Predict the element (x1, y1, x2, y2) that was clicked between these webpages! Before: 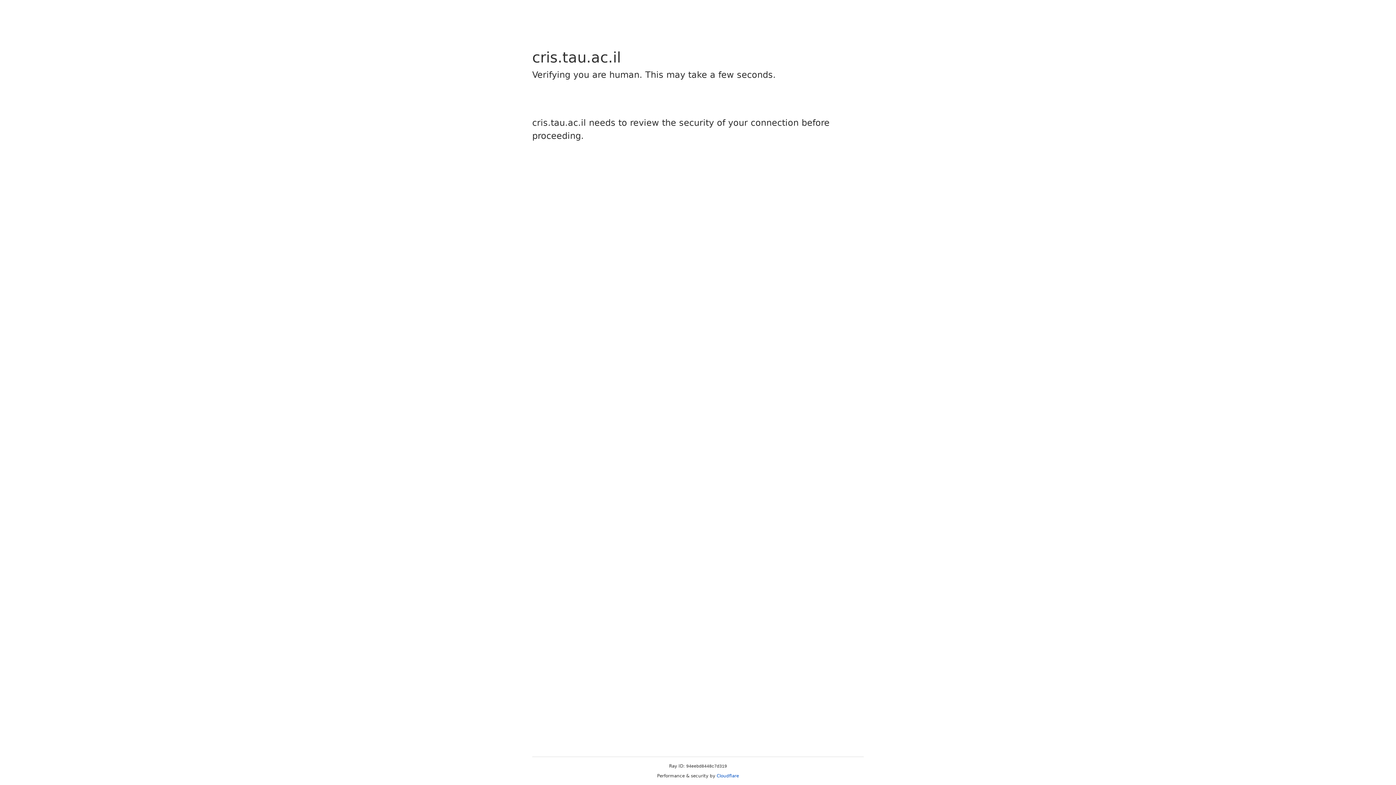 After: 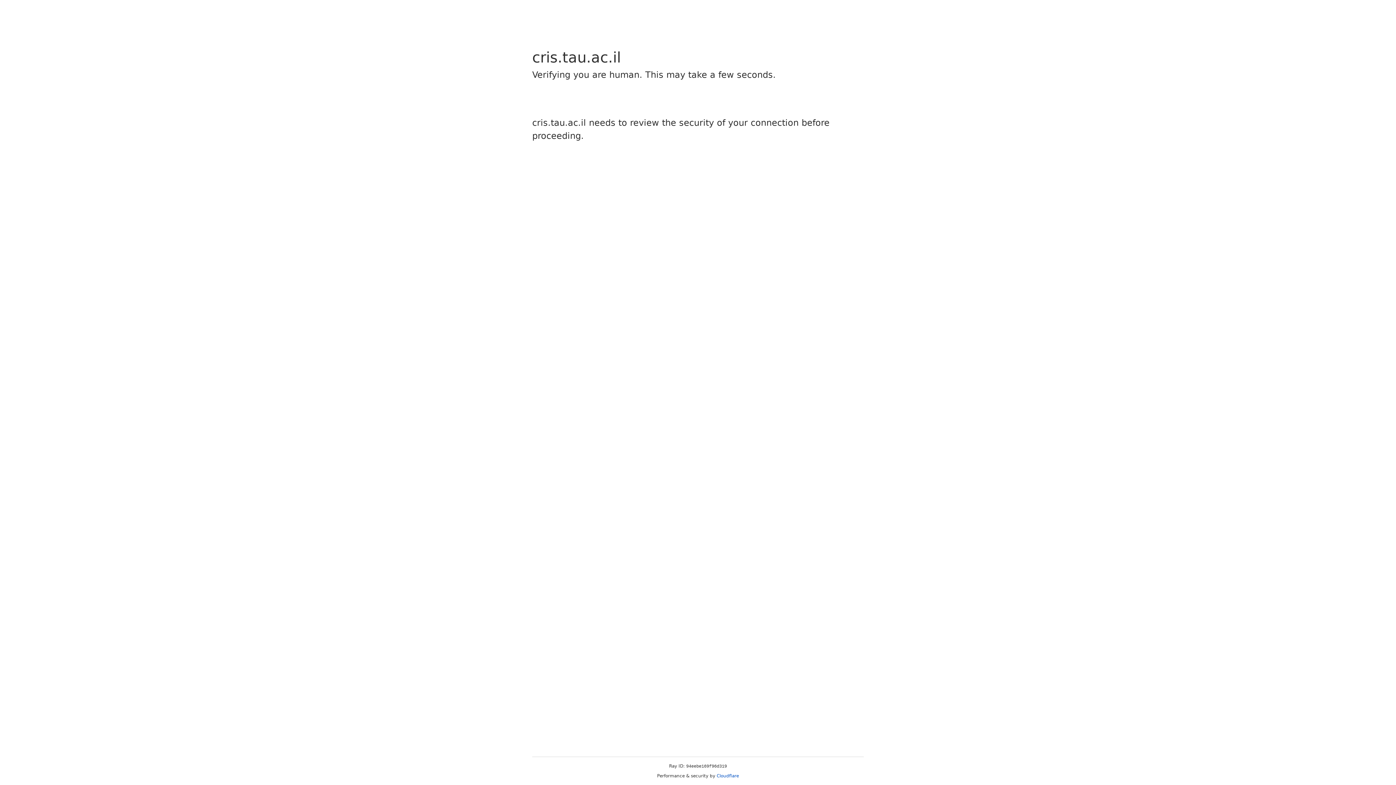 Action: bbox: (716, 773, 739, 778) label: Cloudflare